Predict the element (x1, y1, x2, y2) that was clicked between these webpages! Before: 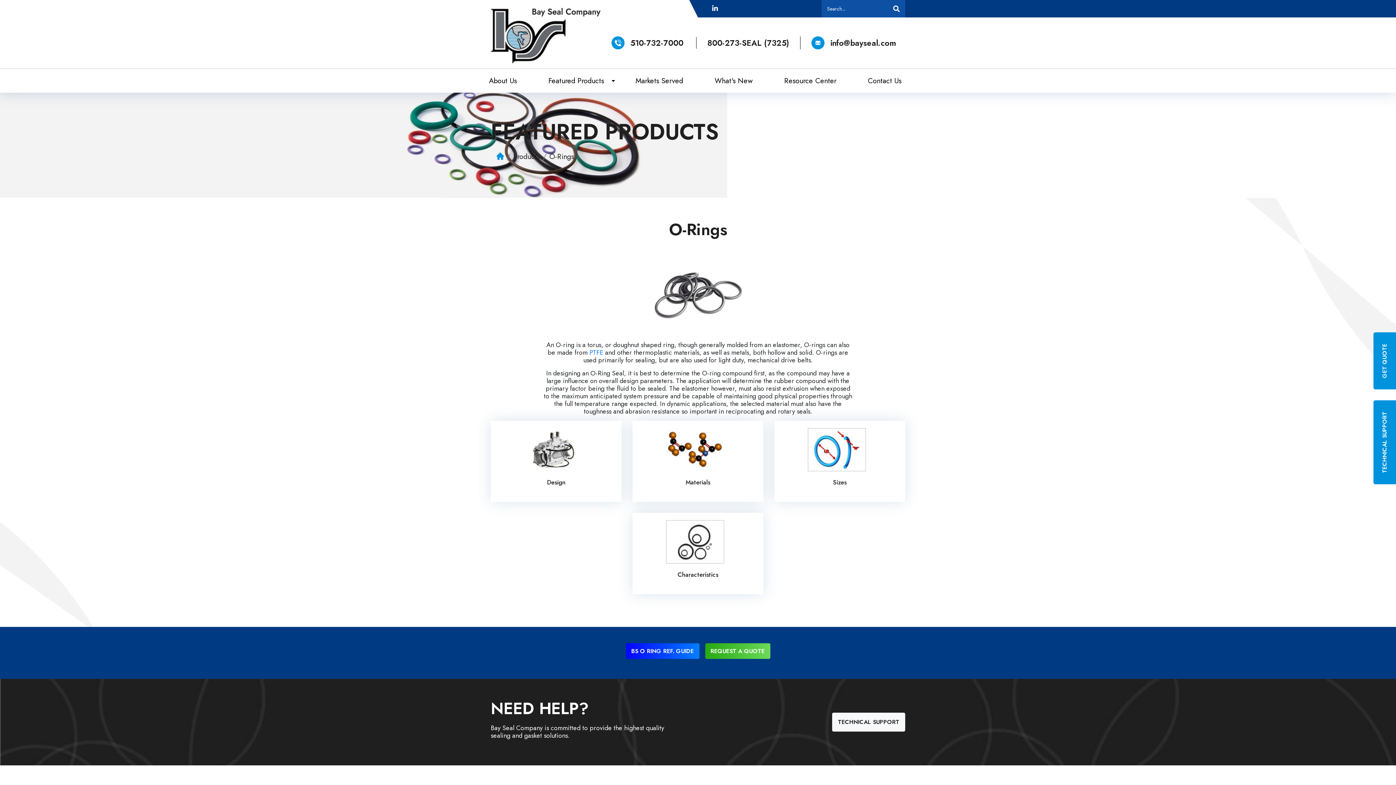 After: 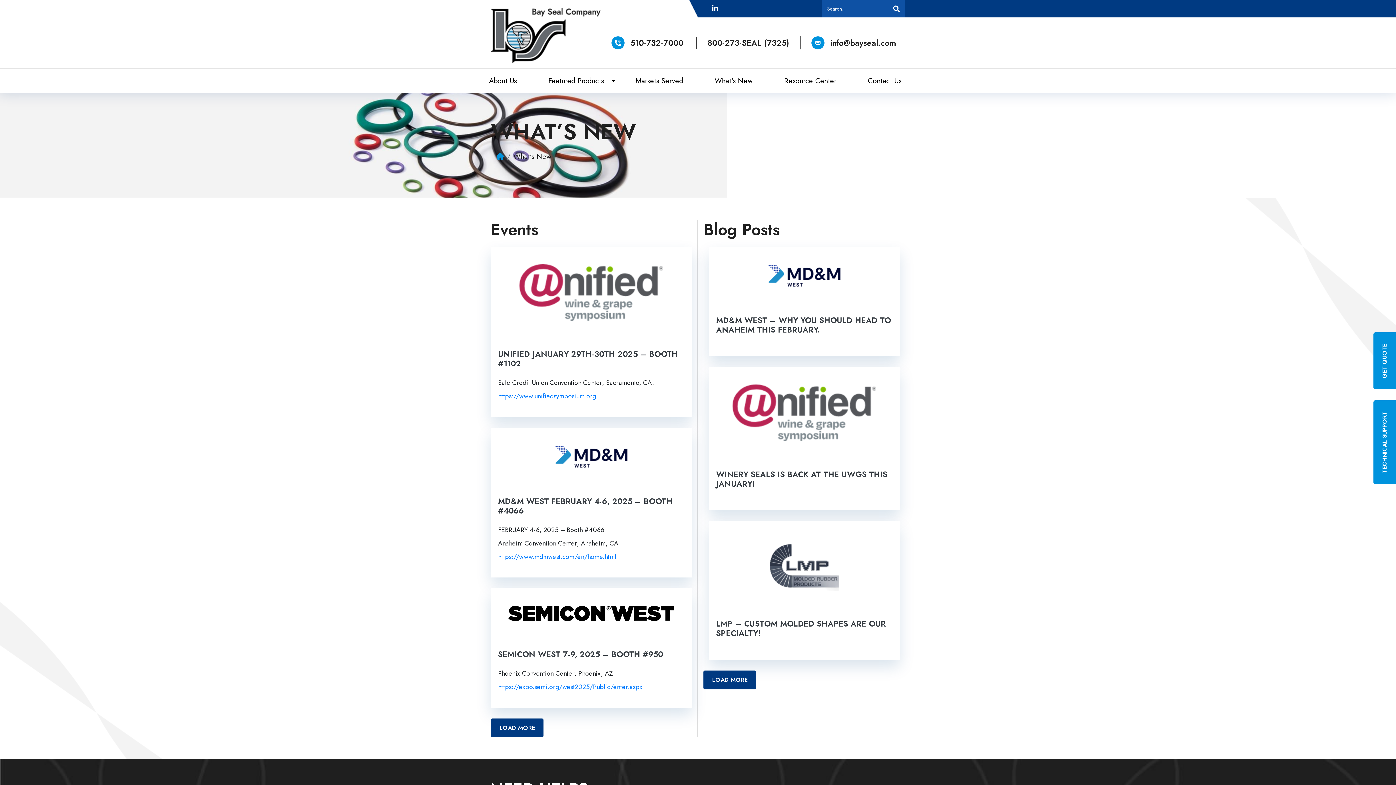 Action: label: What's New bbox: (711, 69, 756, 92)